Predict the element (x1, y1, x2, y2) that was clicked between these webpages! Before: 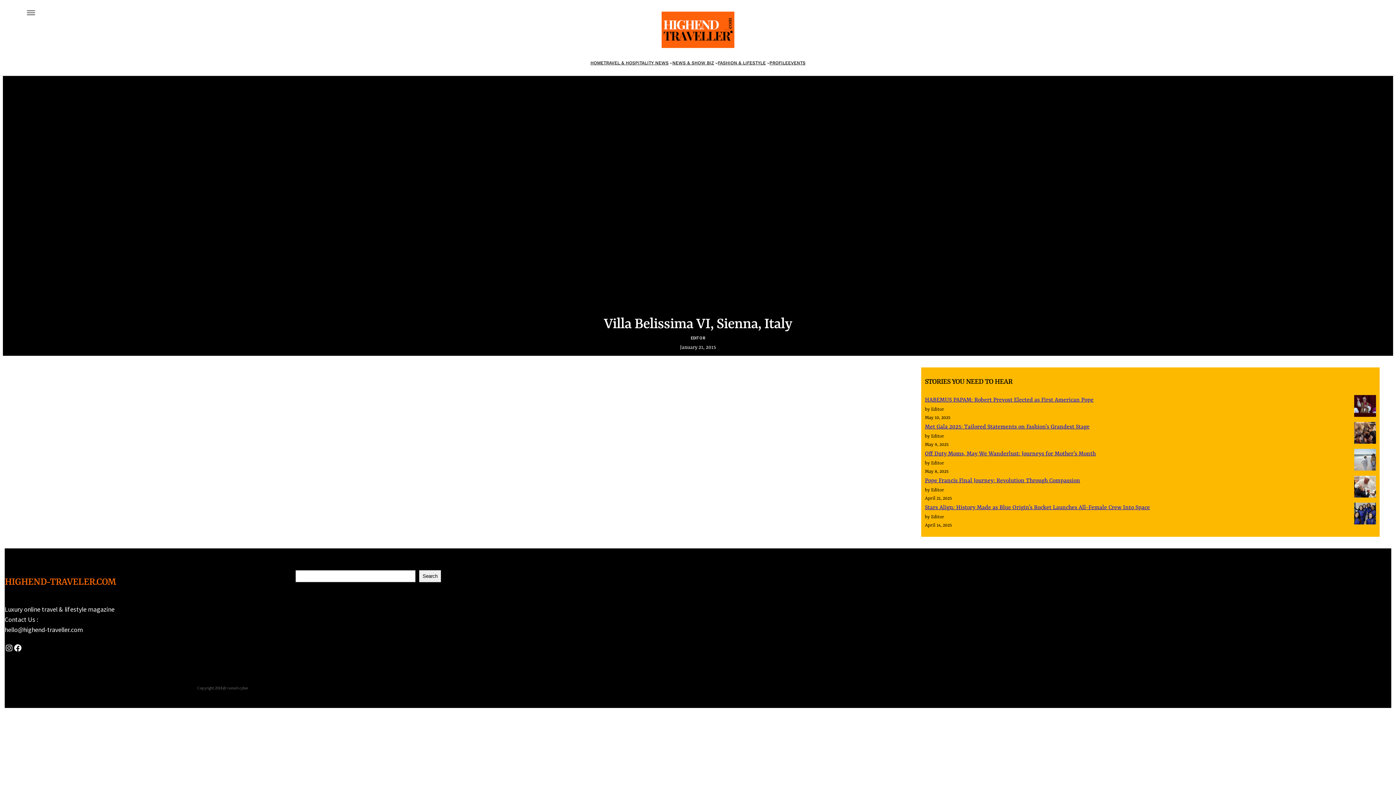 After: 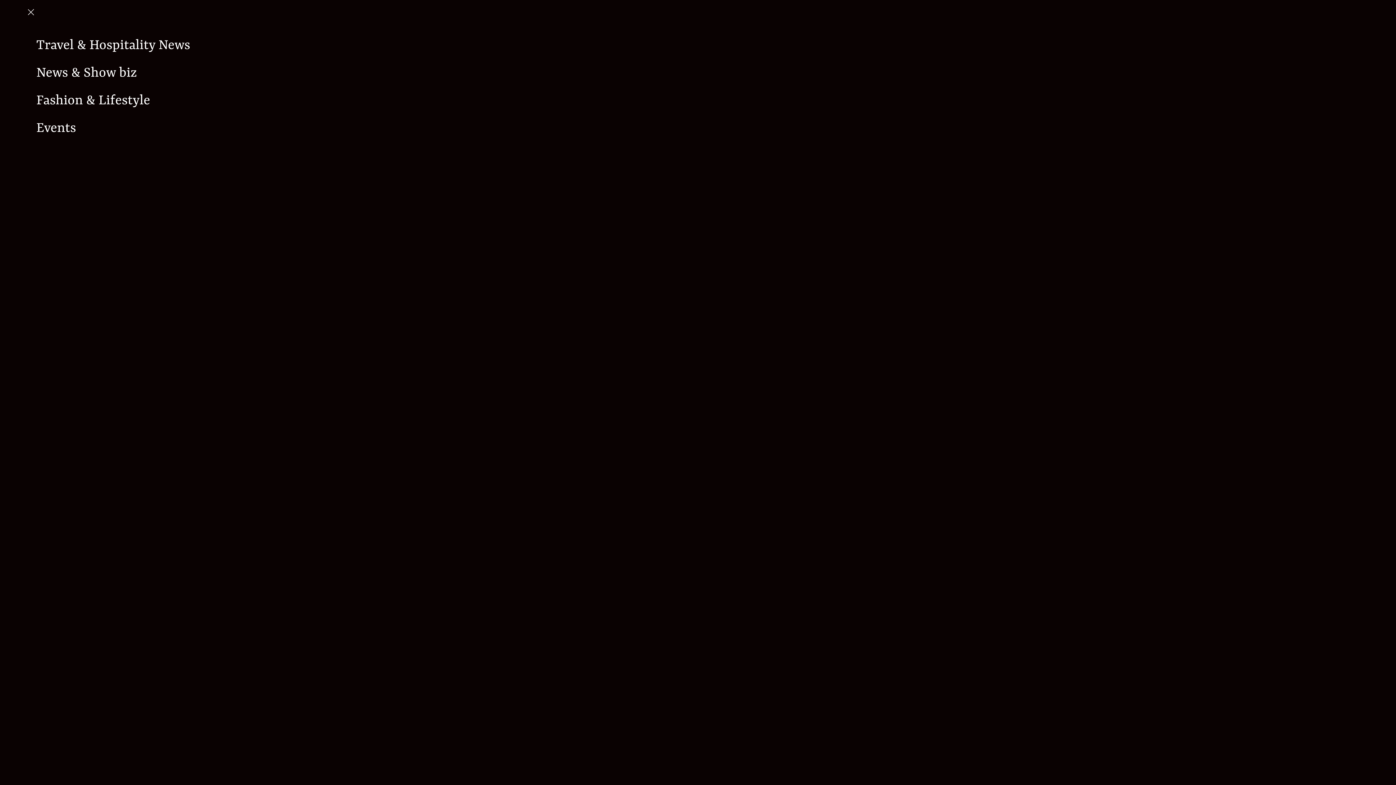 Action: bbox: (24, 6, 37, 19)